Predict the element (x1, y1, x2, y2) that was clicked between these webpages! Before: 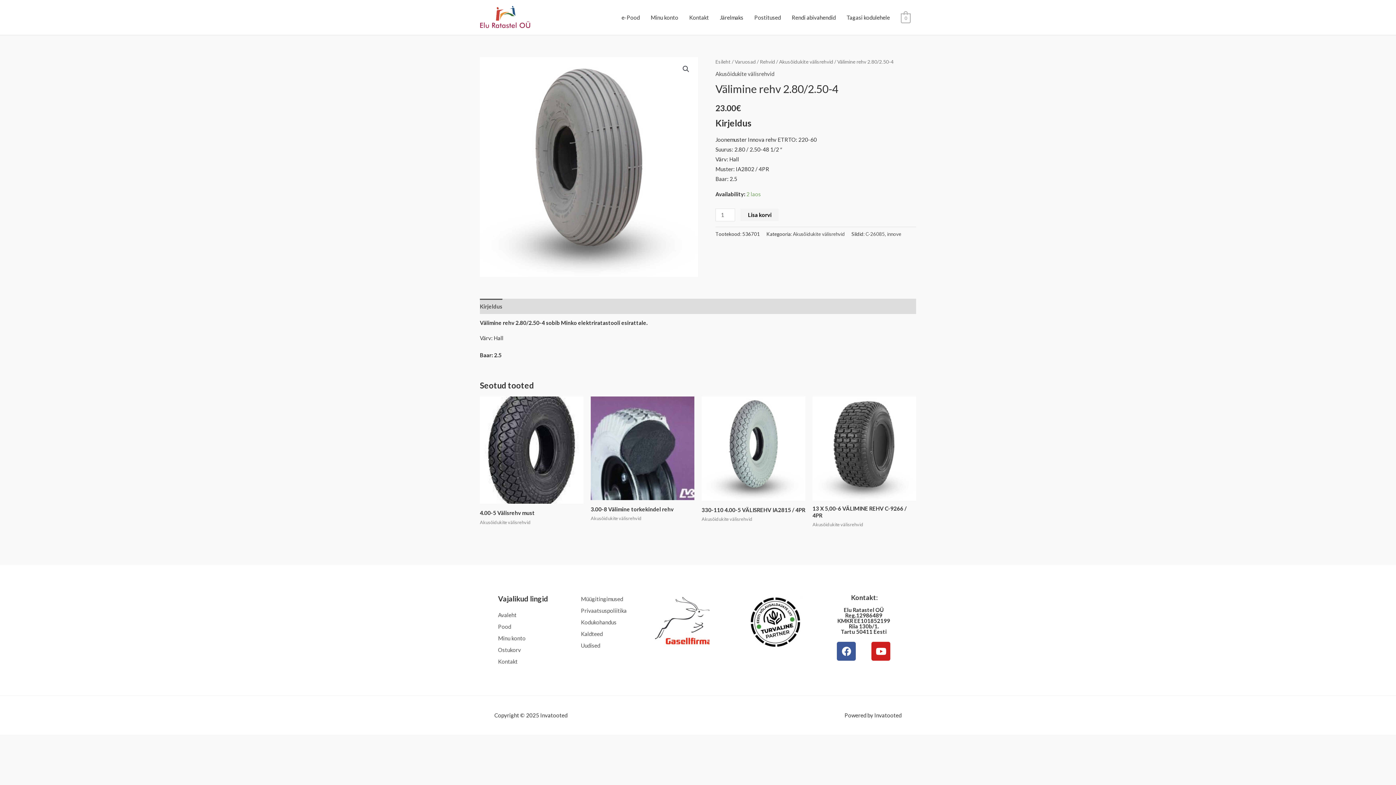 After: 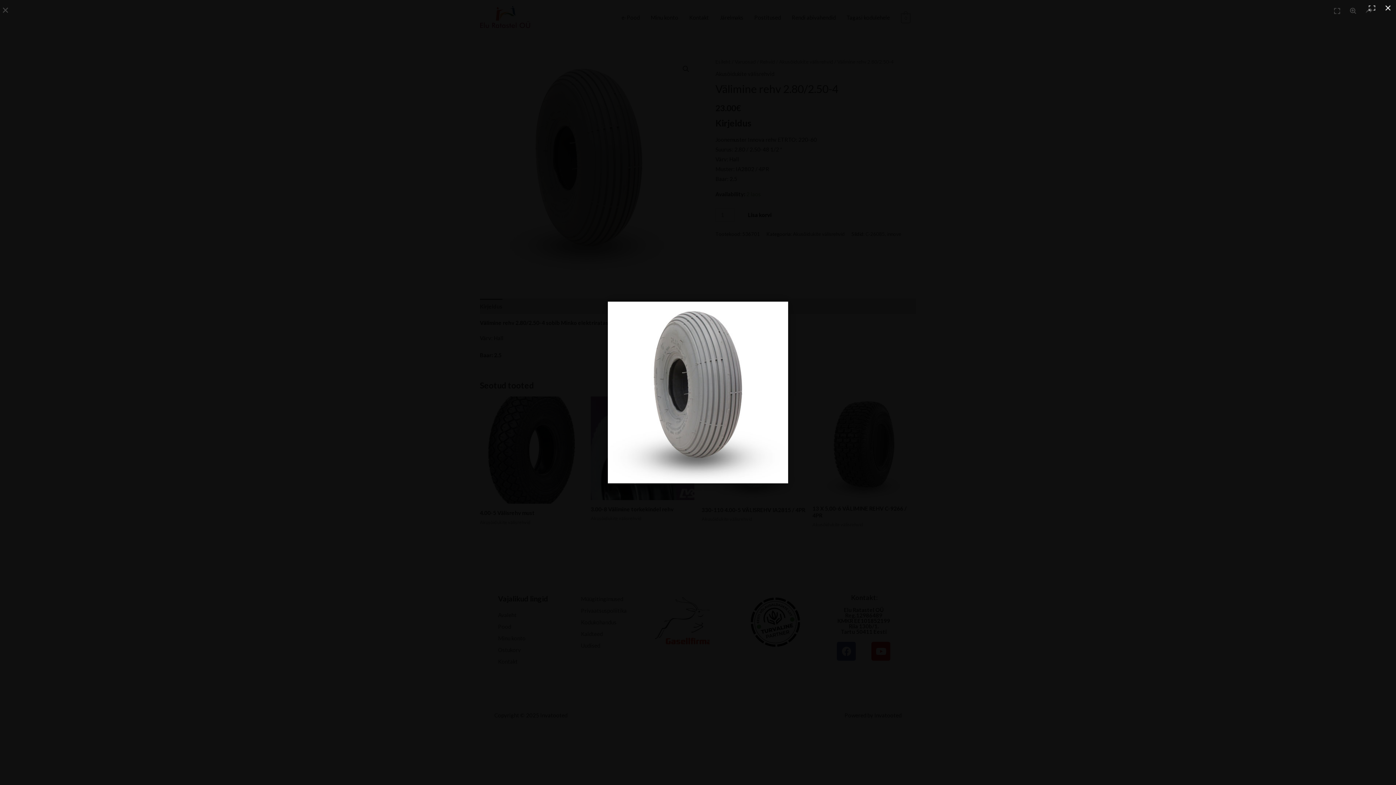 Action: bbox: (480, 57, 698, 277)